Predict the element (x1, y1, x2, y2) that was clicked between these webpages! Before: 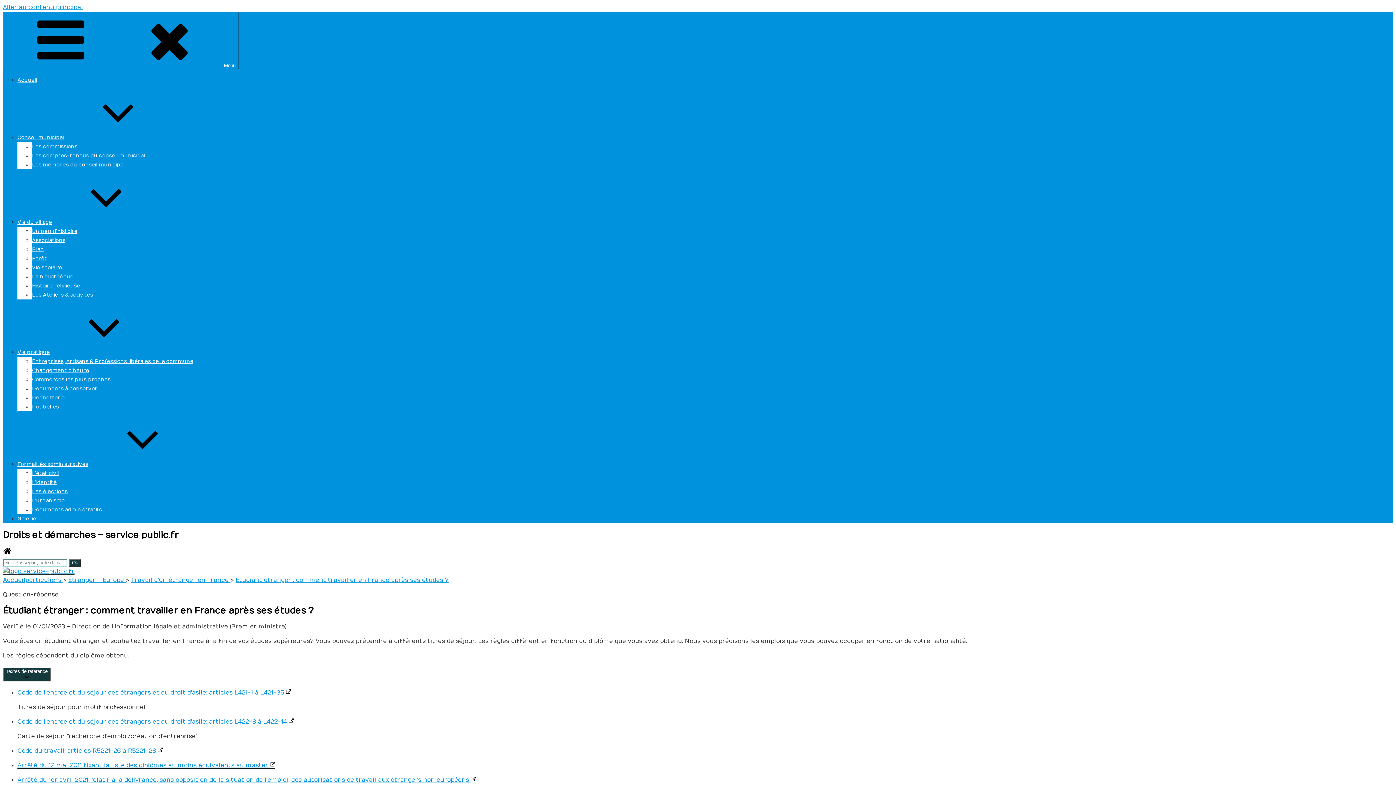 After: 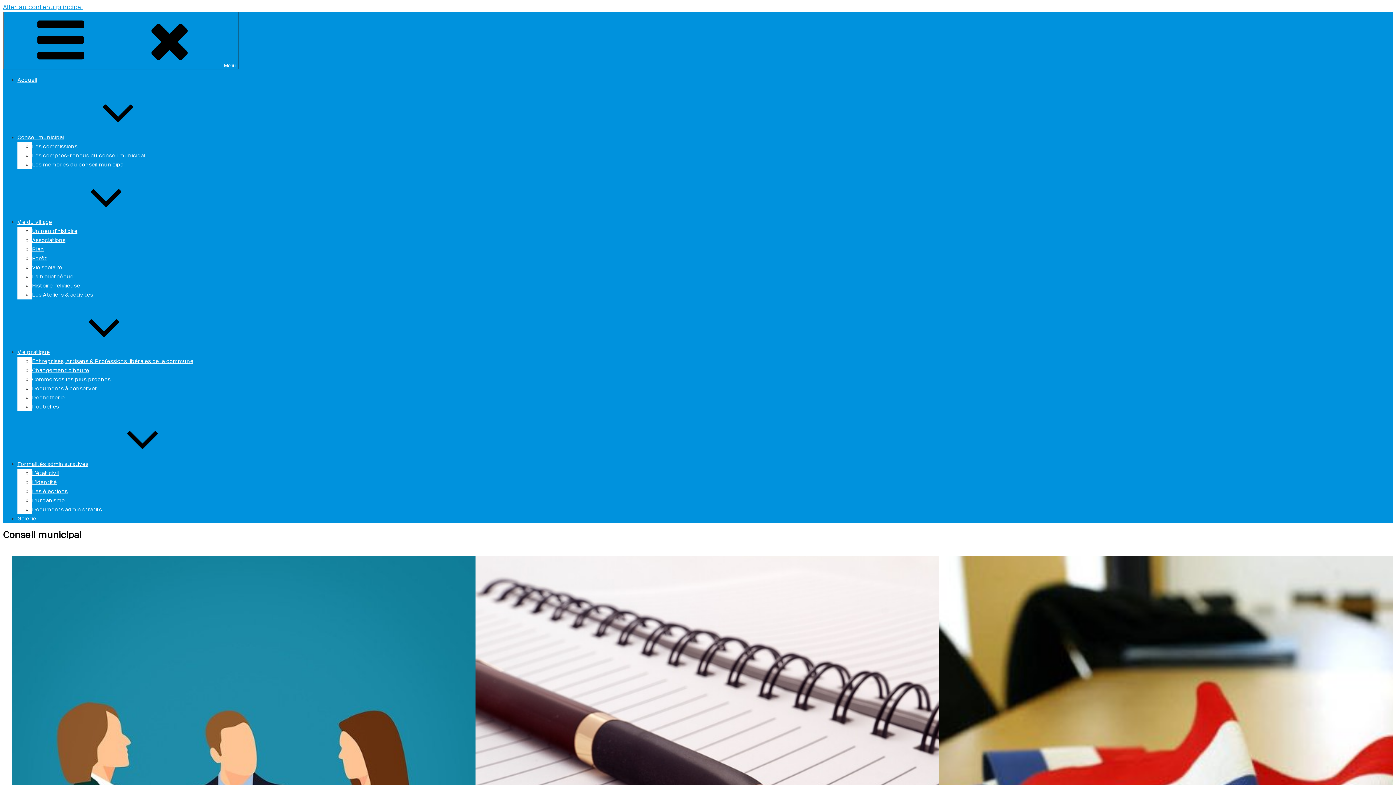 Action: label: Conseil municipal bbox: (17, 134, 173, 140)